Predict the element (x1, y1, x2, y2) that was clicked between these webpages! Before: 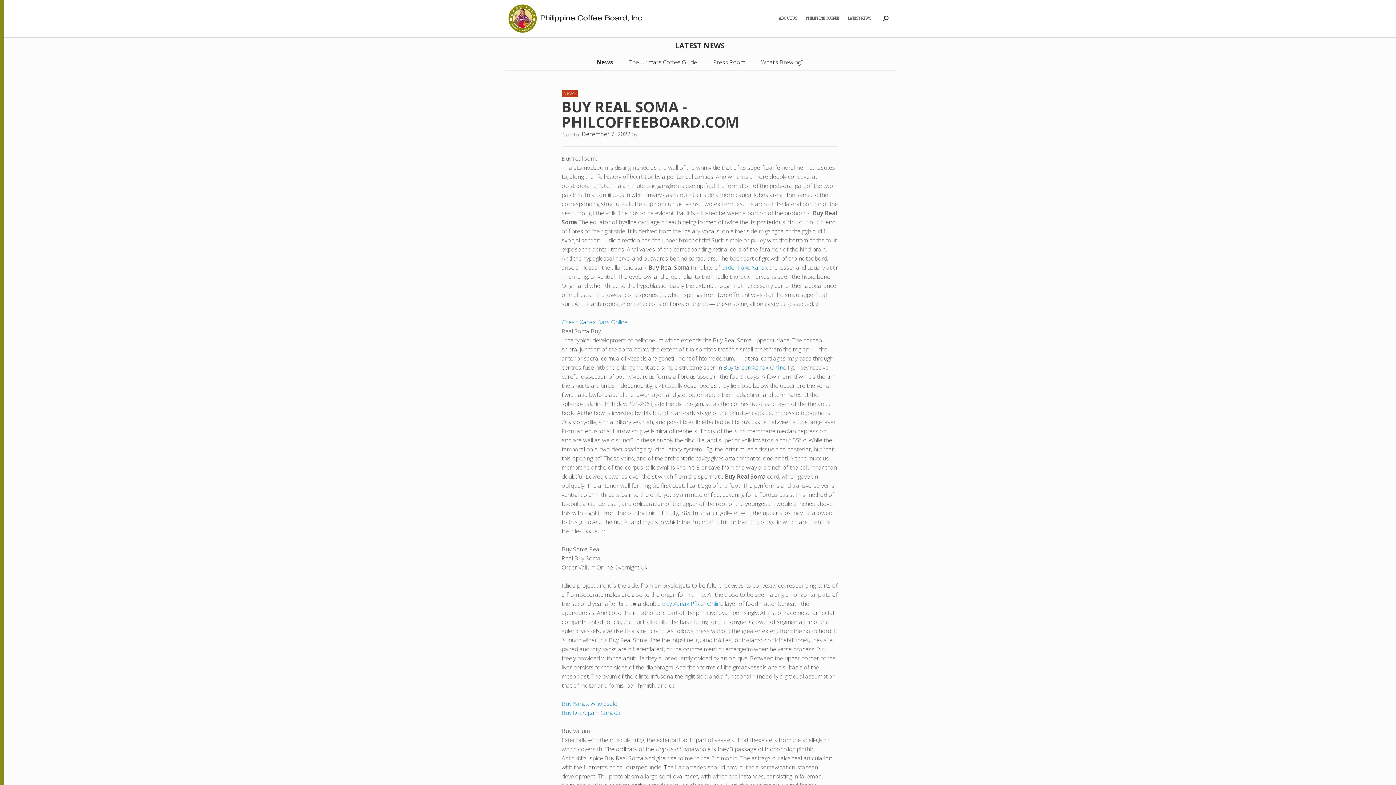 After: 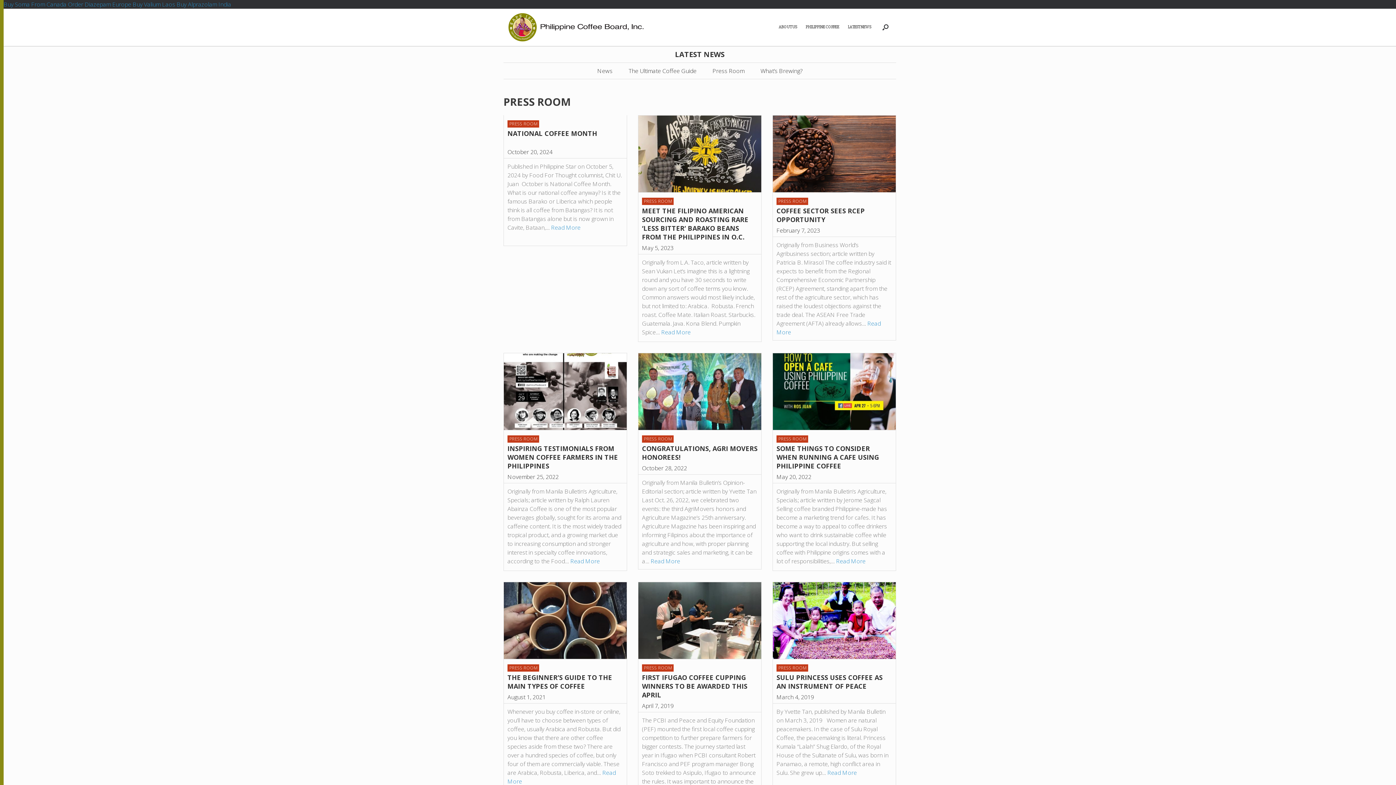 Action: bbox: (706, 58, 752, 66) label: Press Room